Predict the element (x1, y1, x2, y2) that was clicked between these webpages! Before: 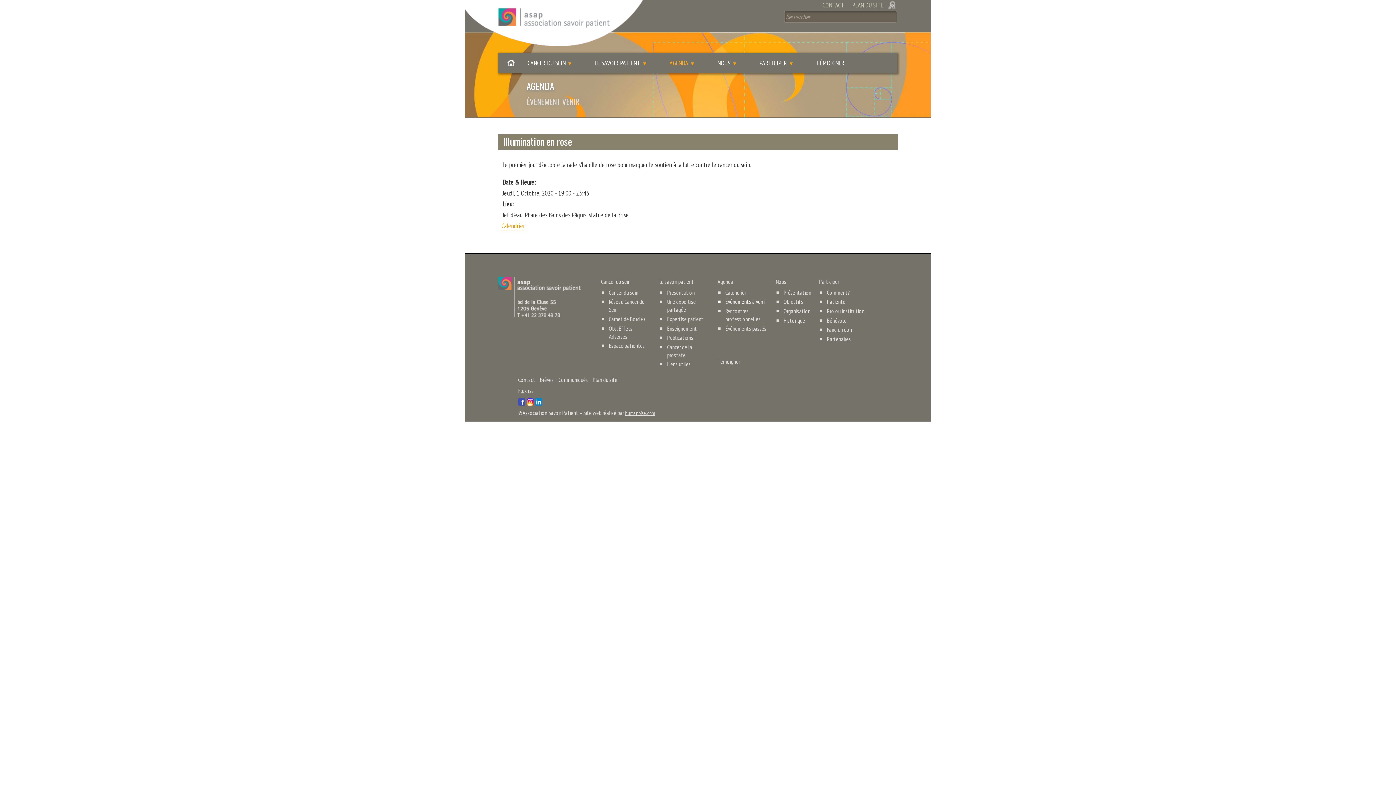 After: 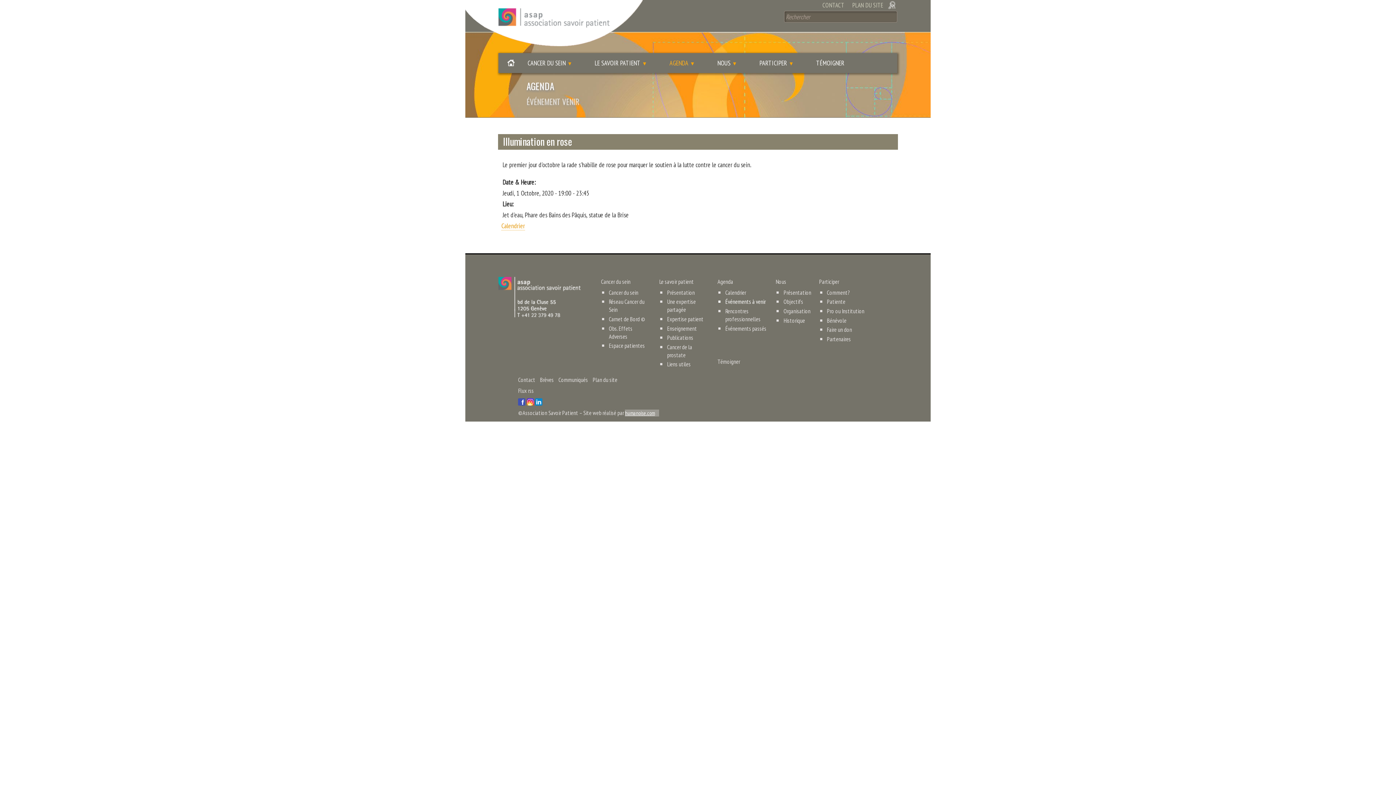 Action: bbox: (625, 403, 659, 416) label: humanoise.com